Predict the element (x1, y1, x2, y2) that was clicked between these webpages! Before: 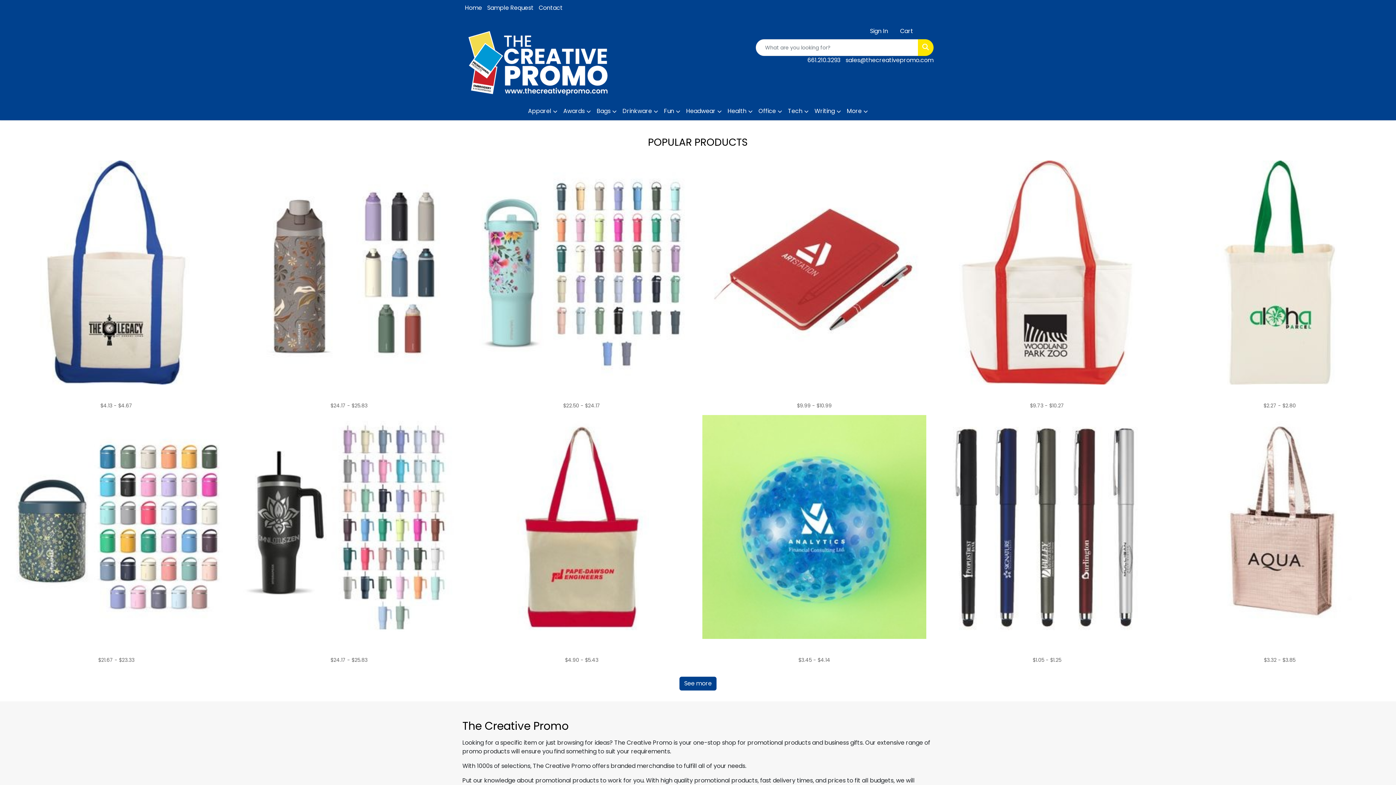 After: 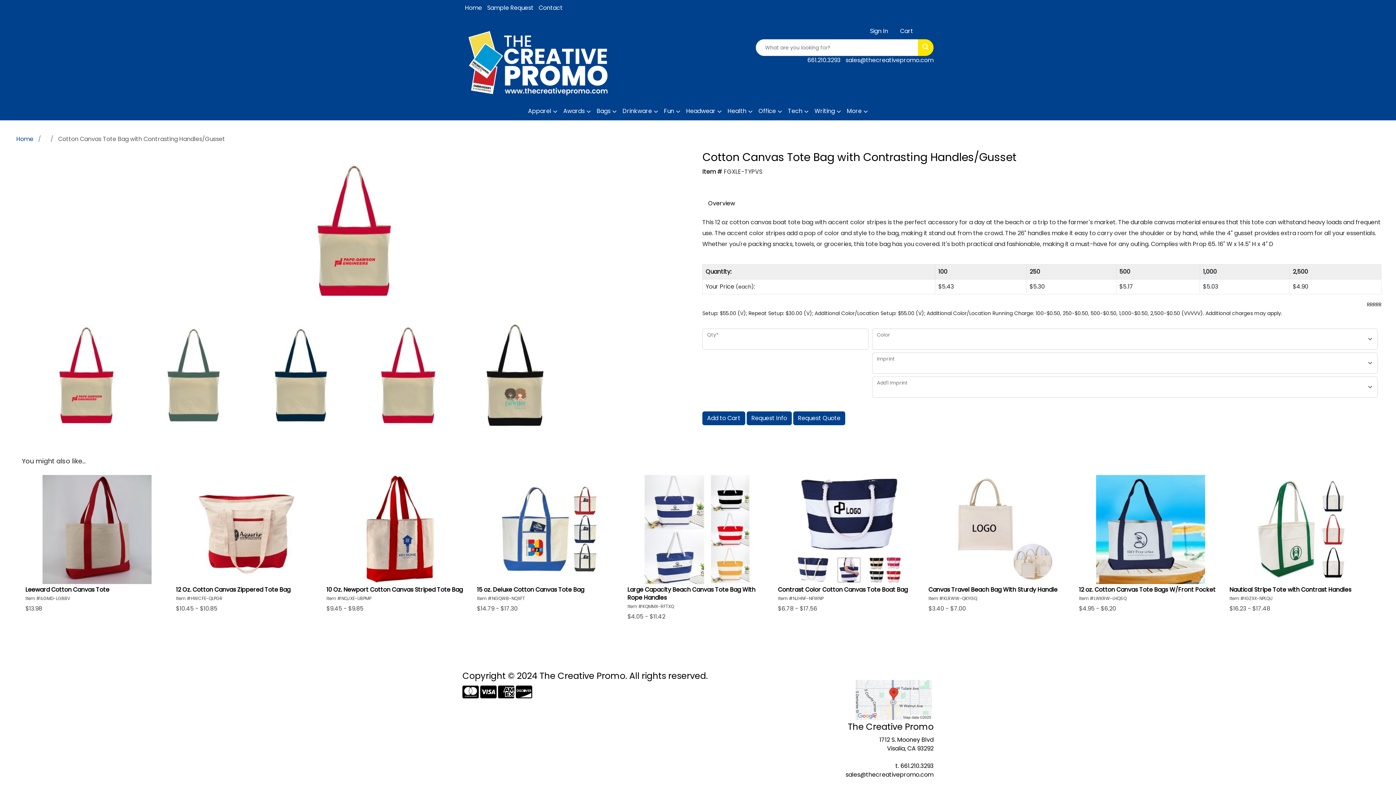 Action: bbox: (469, 415, 693, 663) label: Cotton Canvas Tote Bag with Contrasti...

$4.90 - $5.43